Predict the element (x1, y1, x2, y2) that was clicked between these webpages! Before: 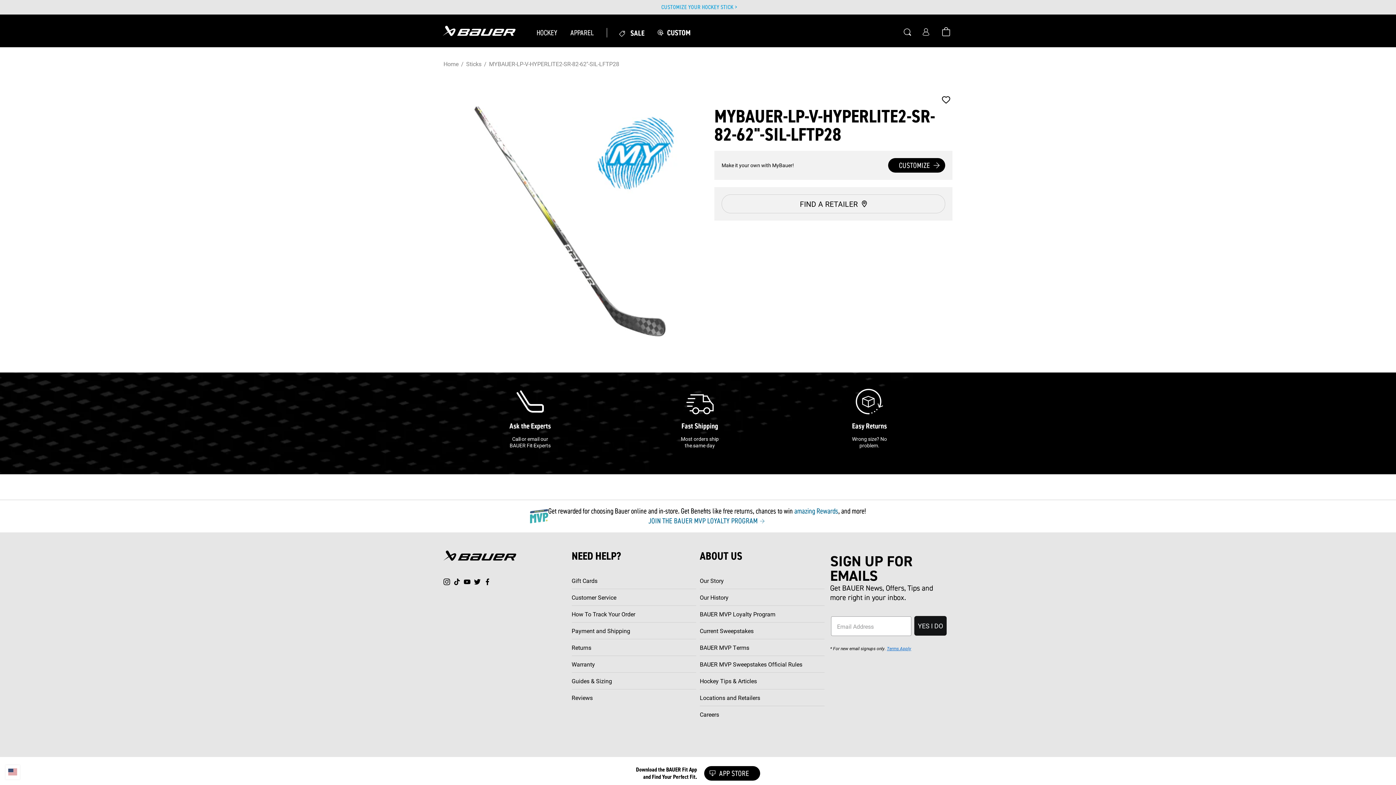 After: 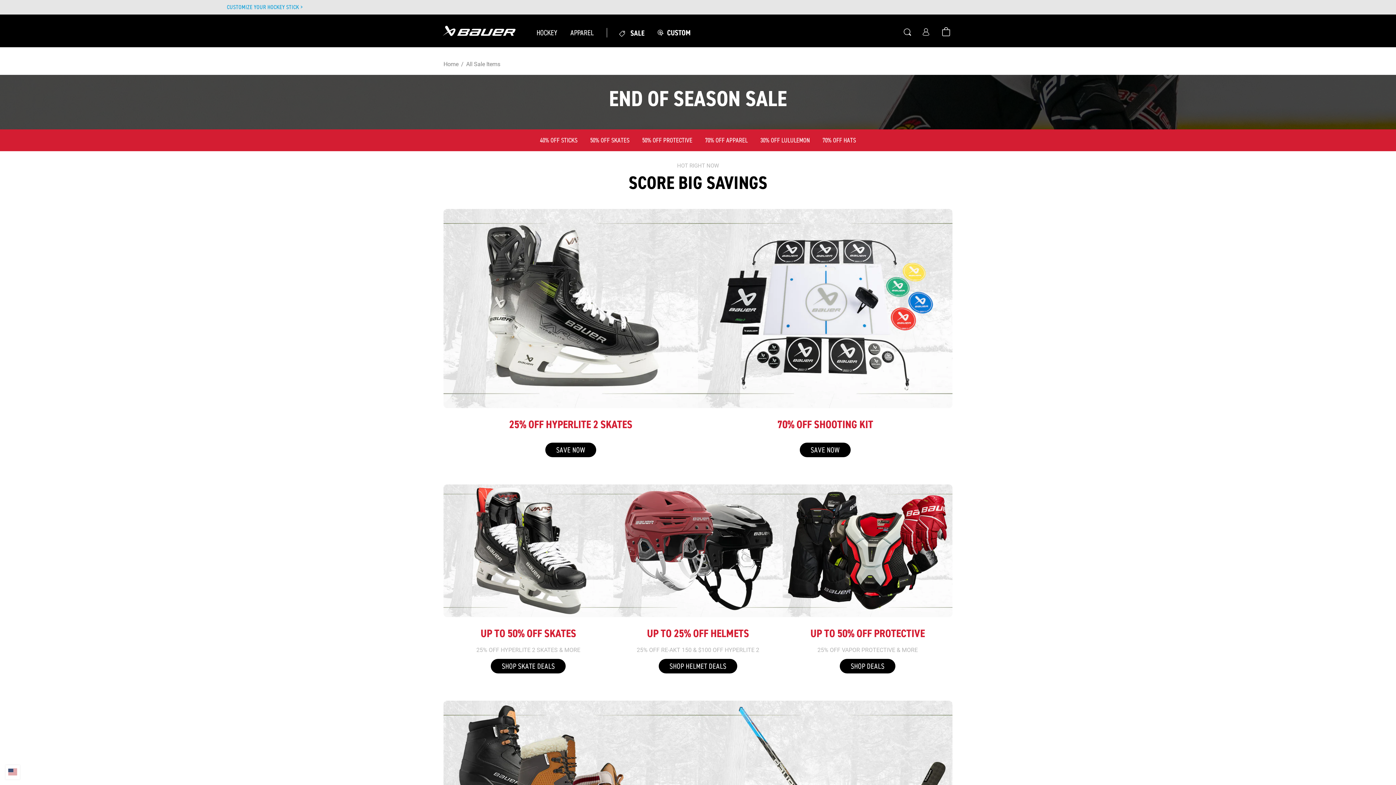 Action: bbox: (600, 23, 651, 41) label:  SALE